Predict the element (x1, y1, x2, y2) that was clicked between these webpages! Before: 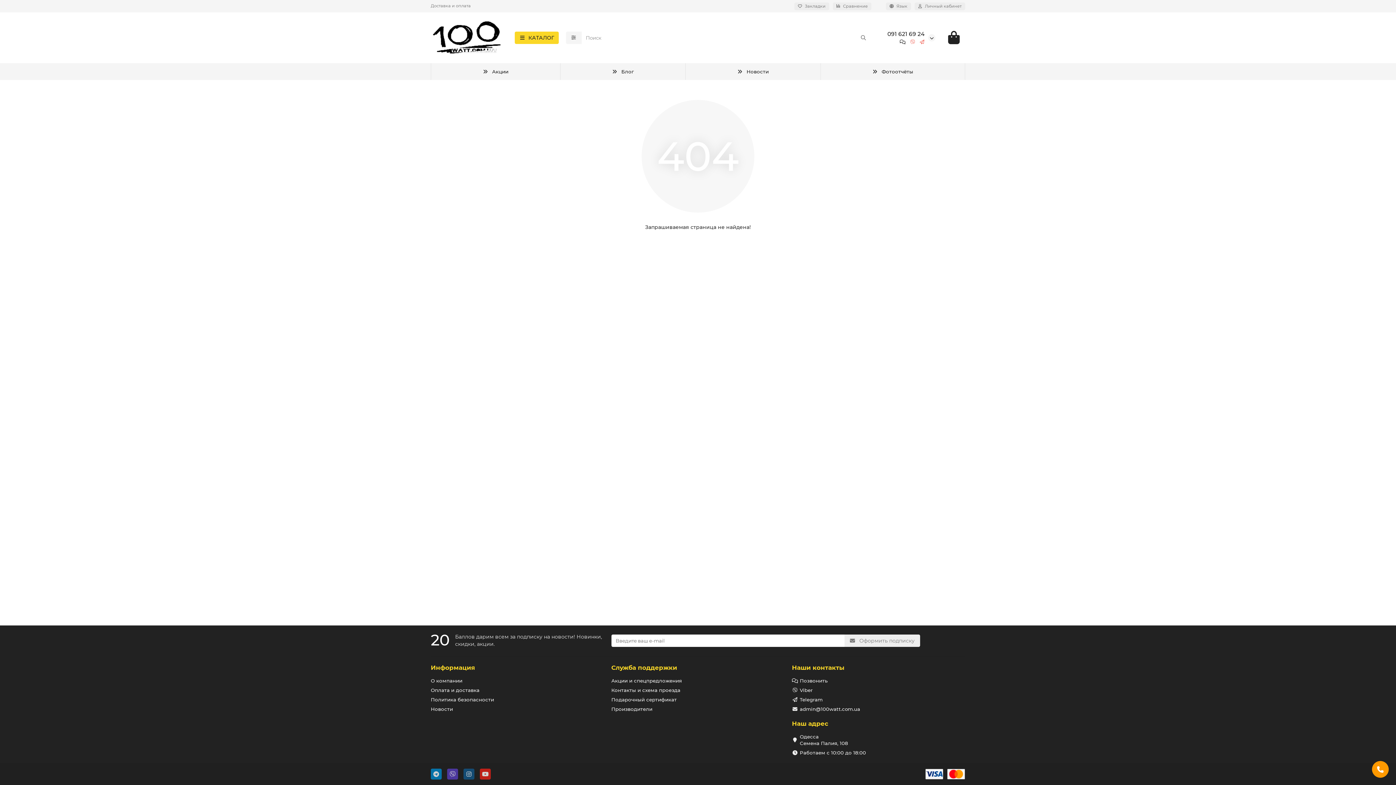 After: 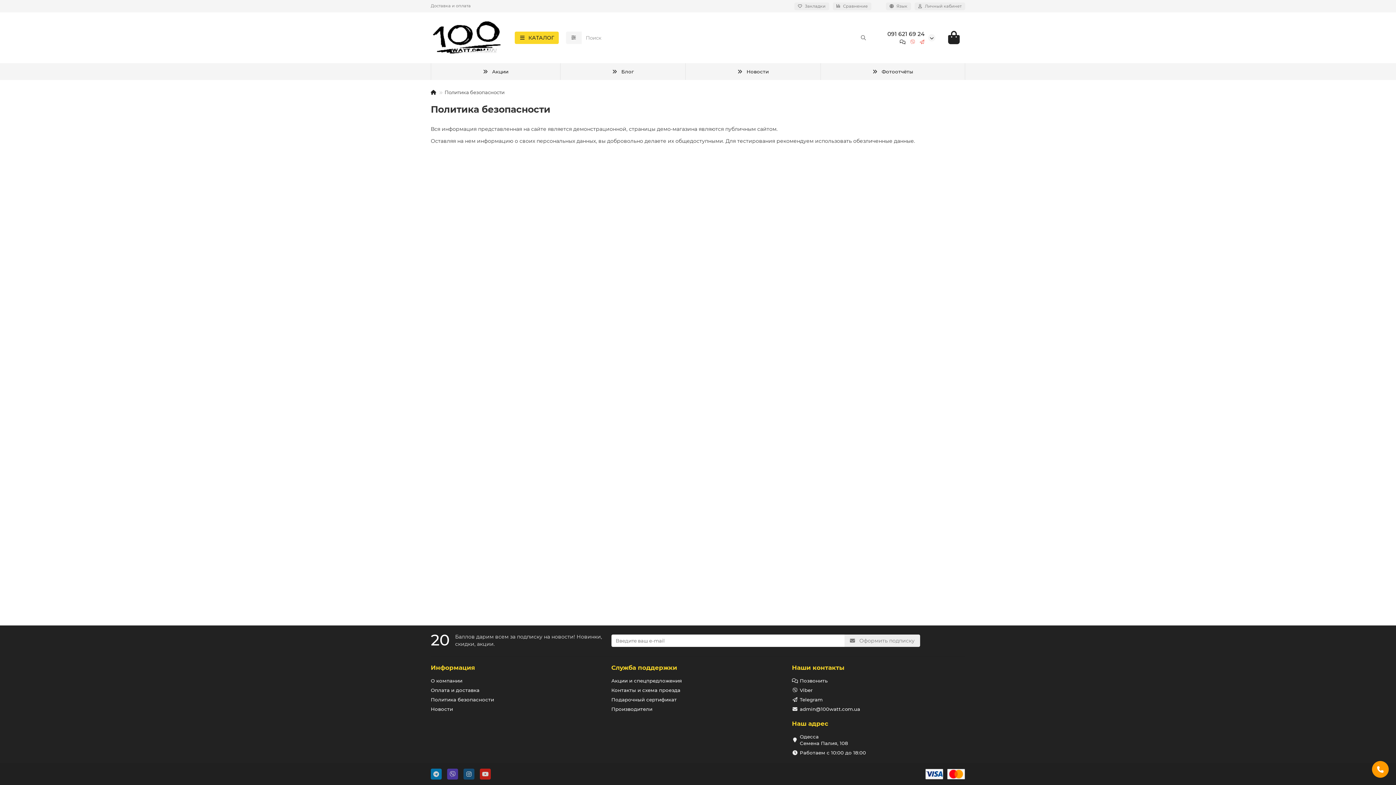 Action: label: Политика безопасности bbox: (430, 696, 494, 703)